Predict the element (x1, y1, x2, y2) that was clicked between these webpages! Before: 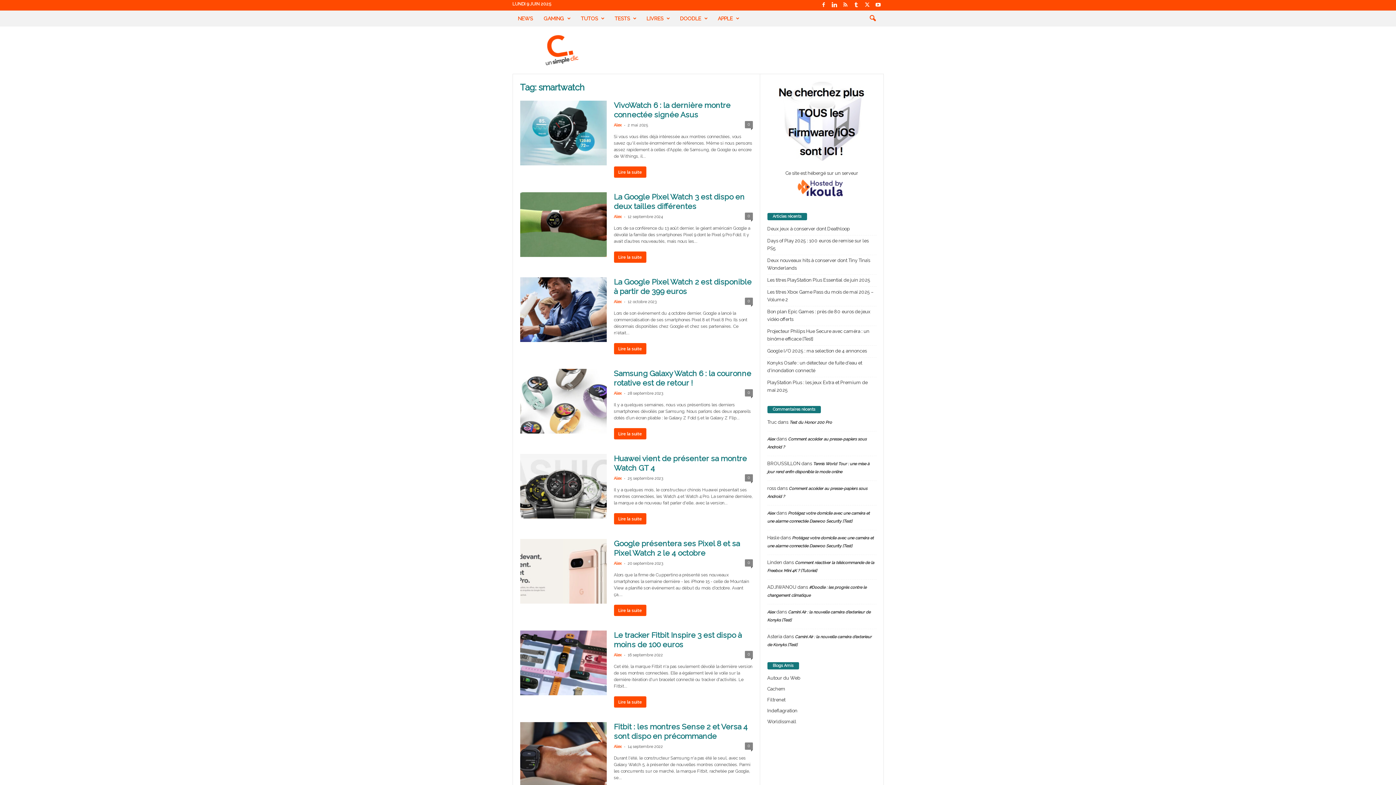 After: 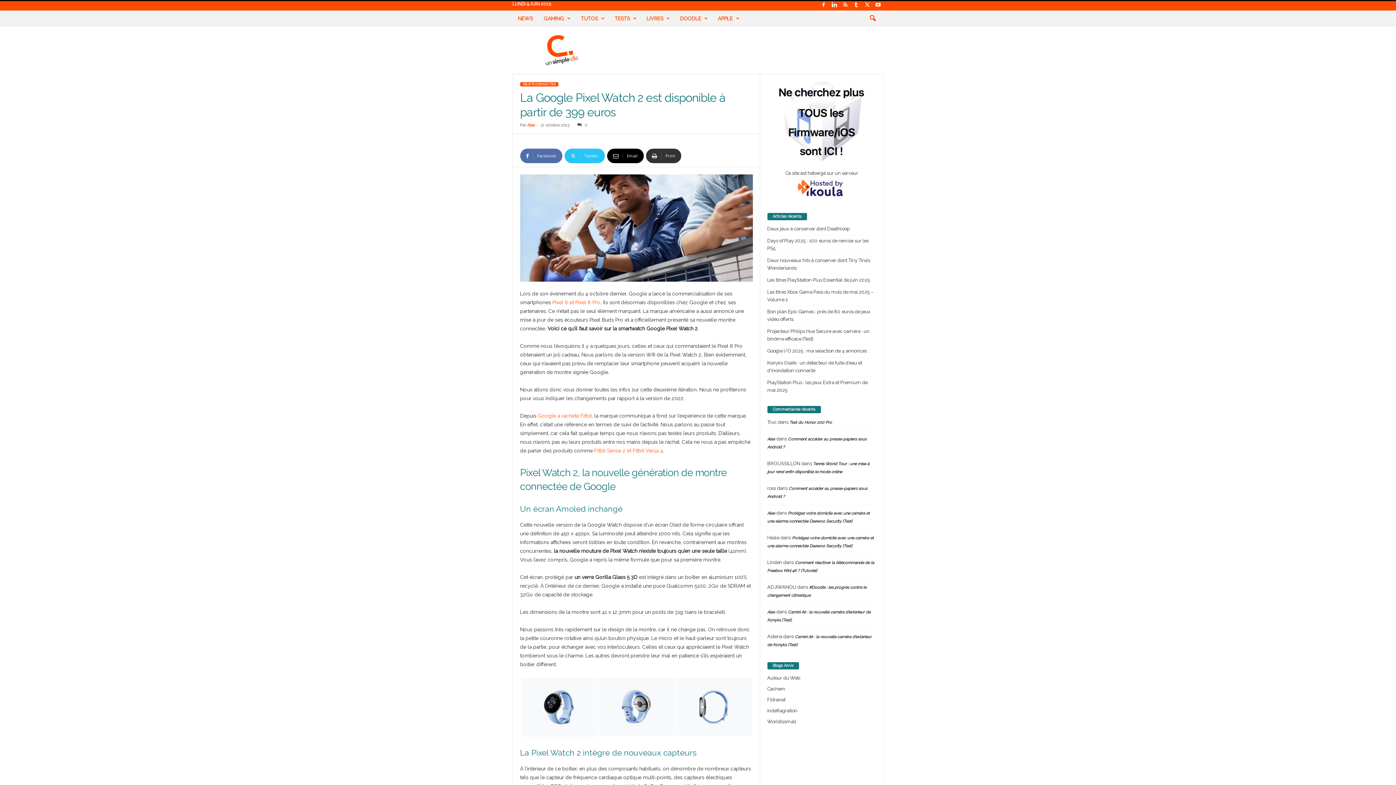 Action: bbox: (520, 277, 606, 342)